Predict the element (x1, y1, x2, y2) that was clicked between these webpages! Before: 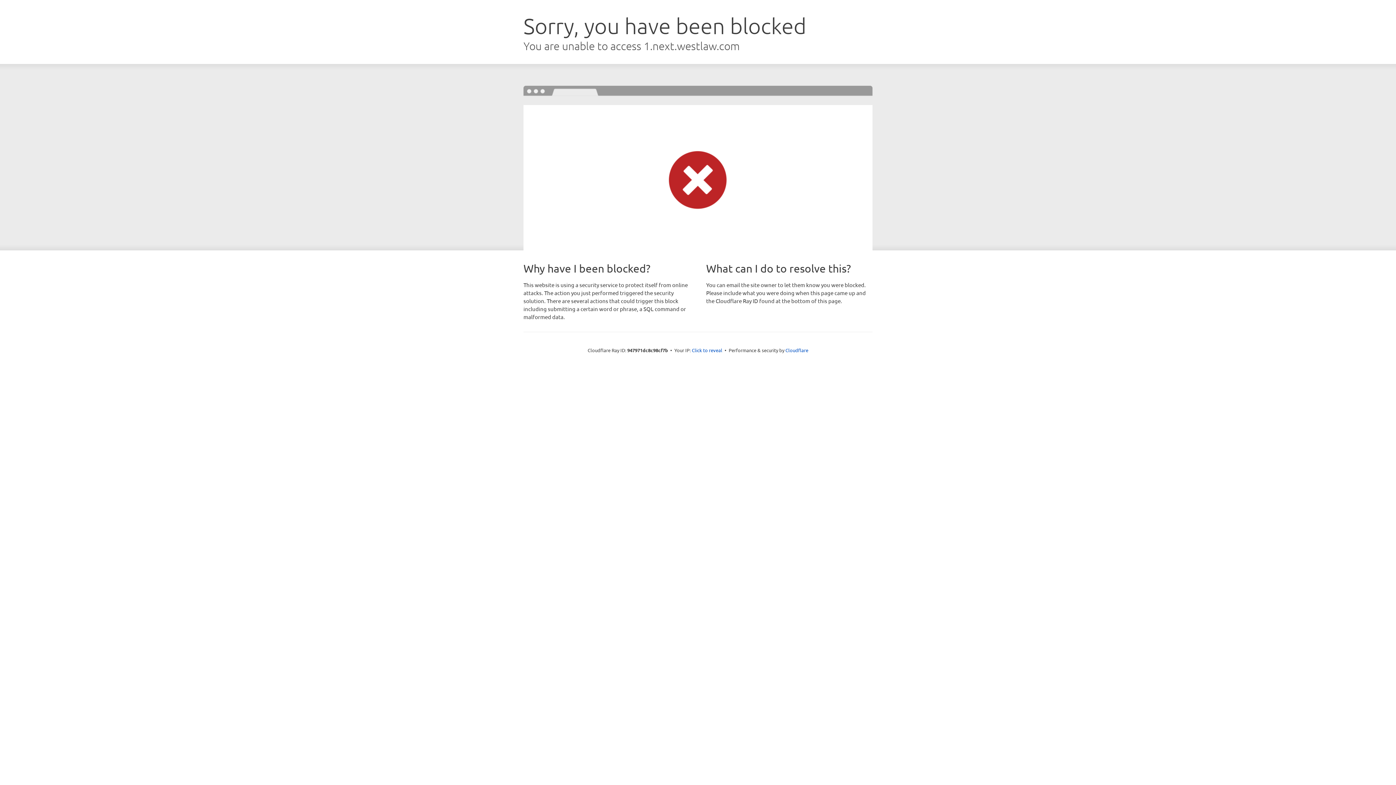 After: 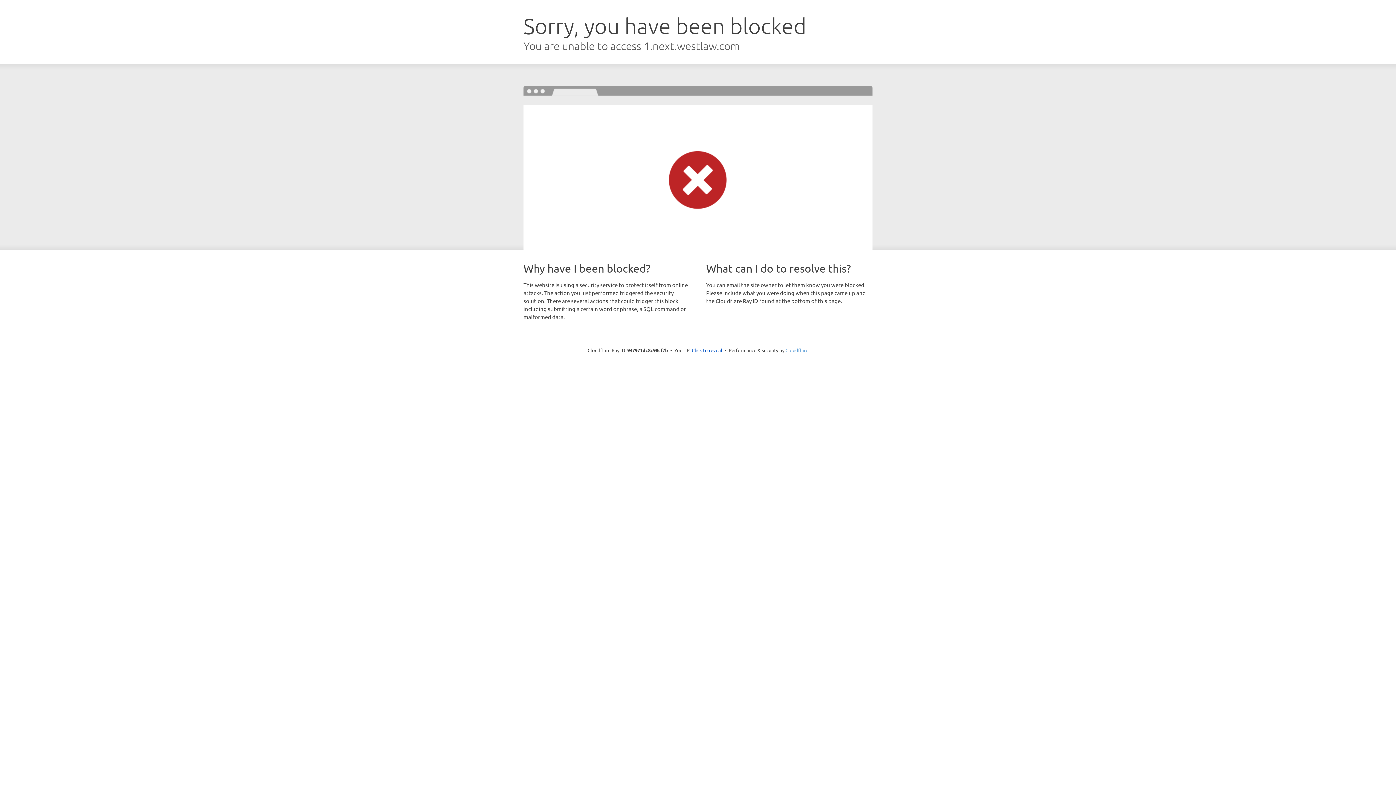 Action: bbox: (785, 347, 808, 353) label: Cloudflare